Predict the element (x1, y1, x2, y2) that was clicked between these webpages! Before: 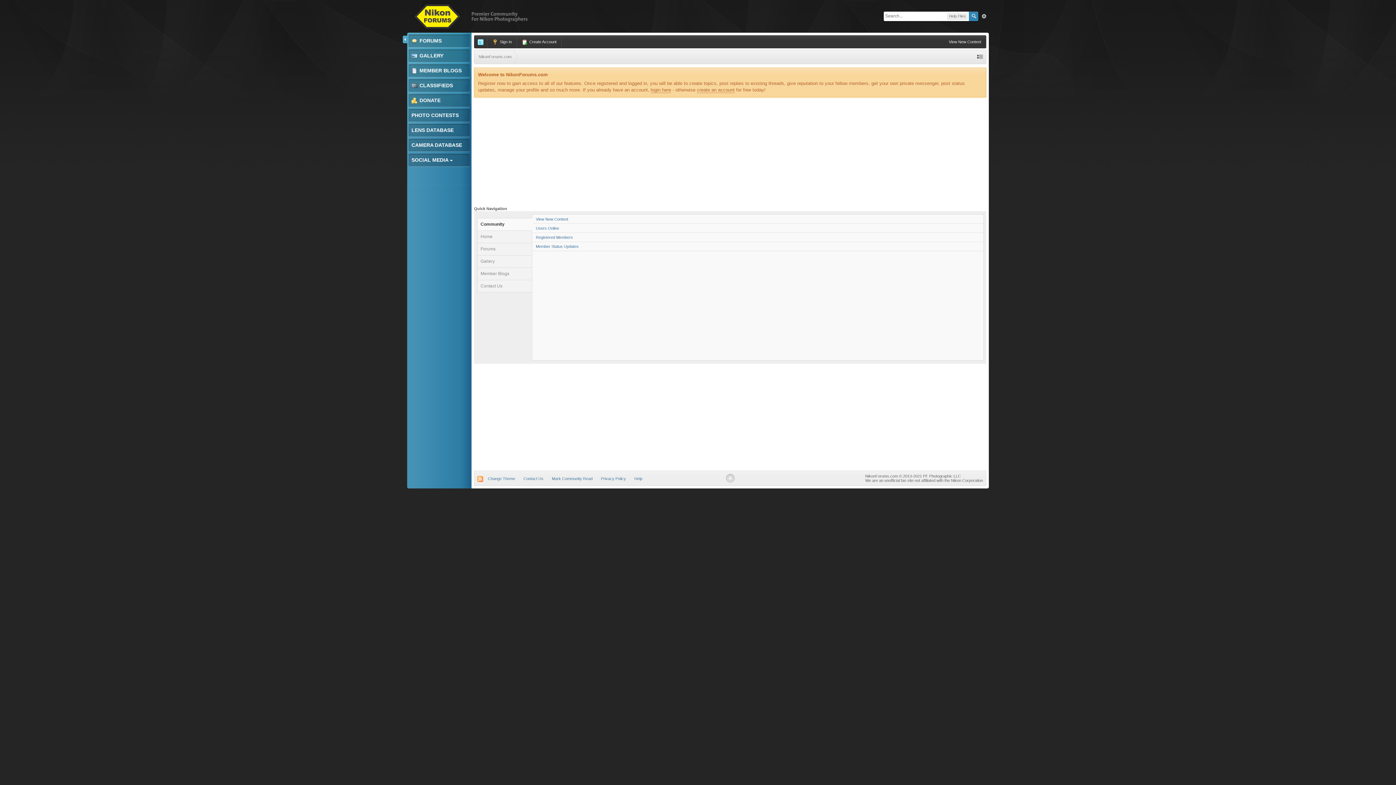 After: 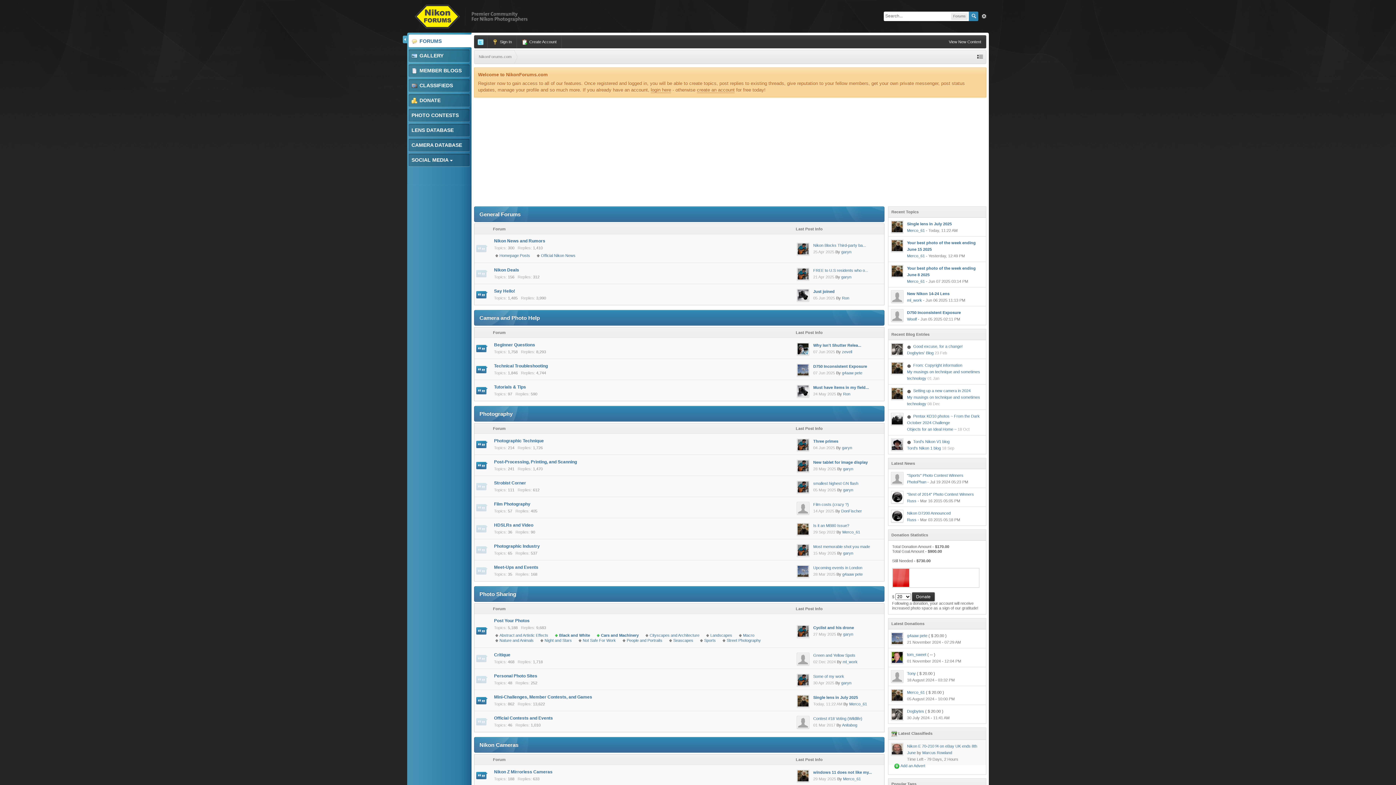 Action: label: NikonForums.com bbox: (474, 50, 517, 63)